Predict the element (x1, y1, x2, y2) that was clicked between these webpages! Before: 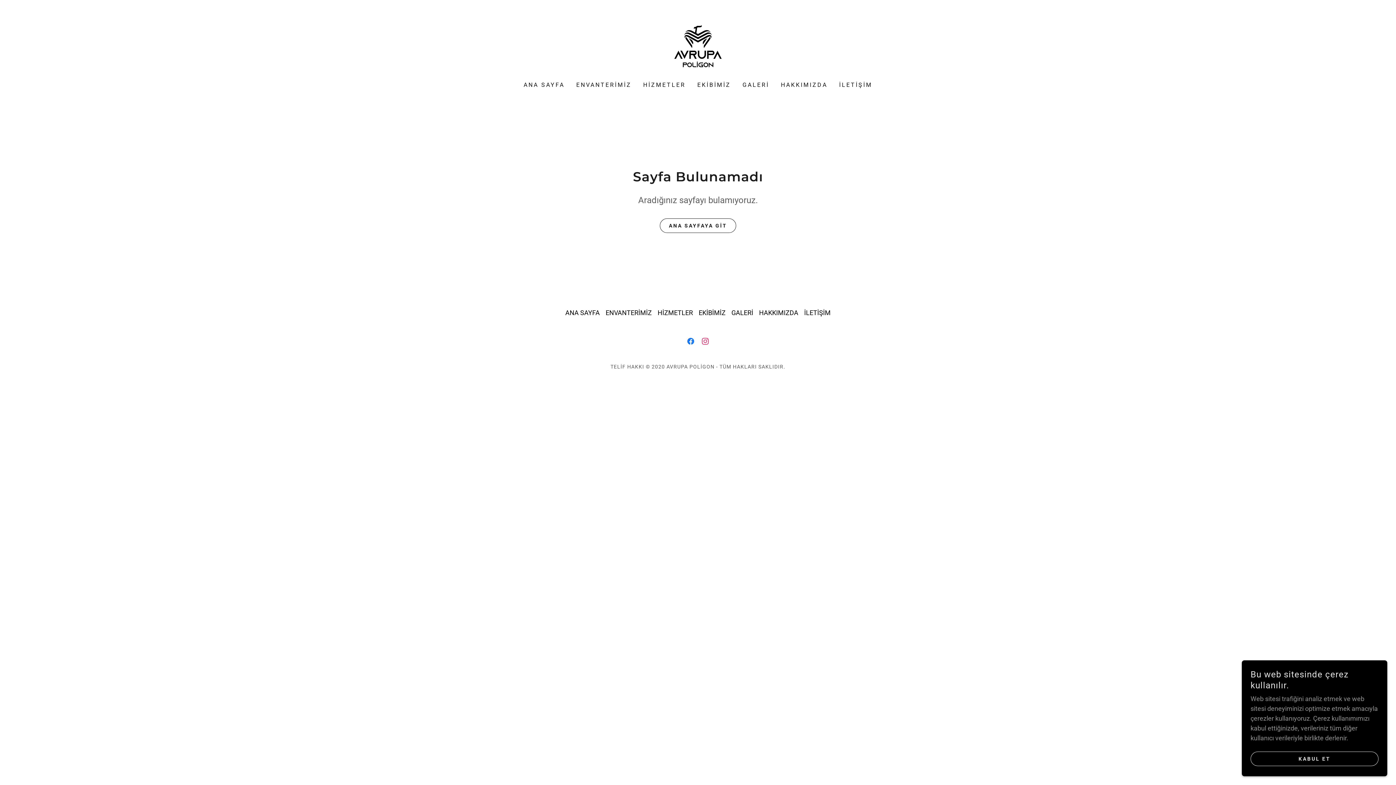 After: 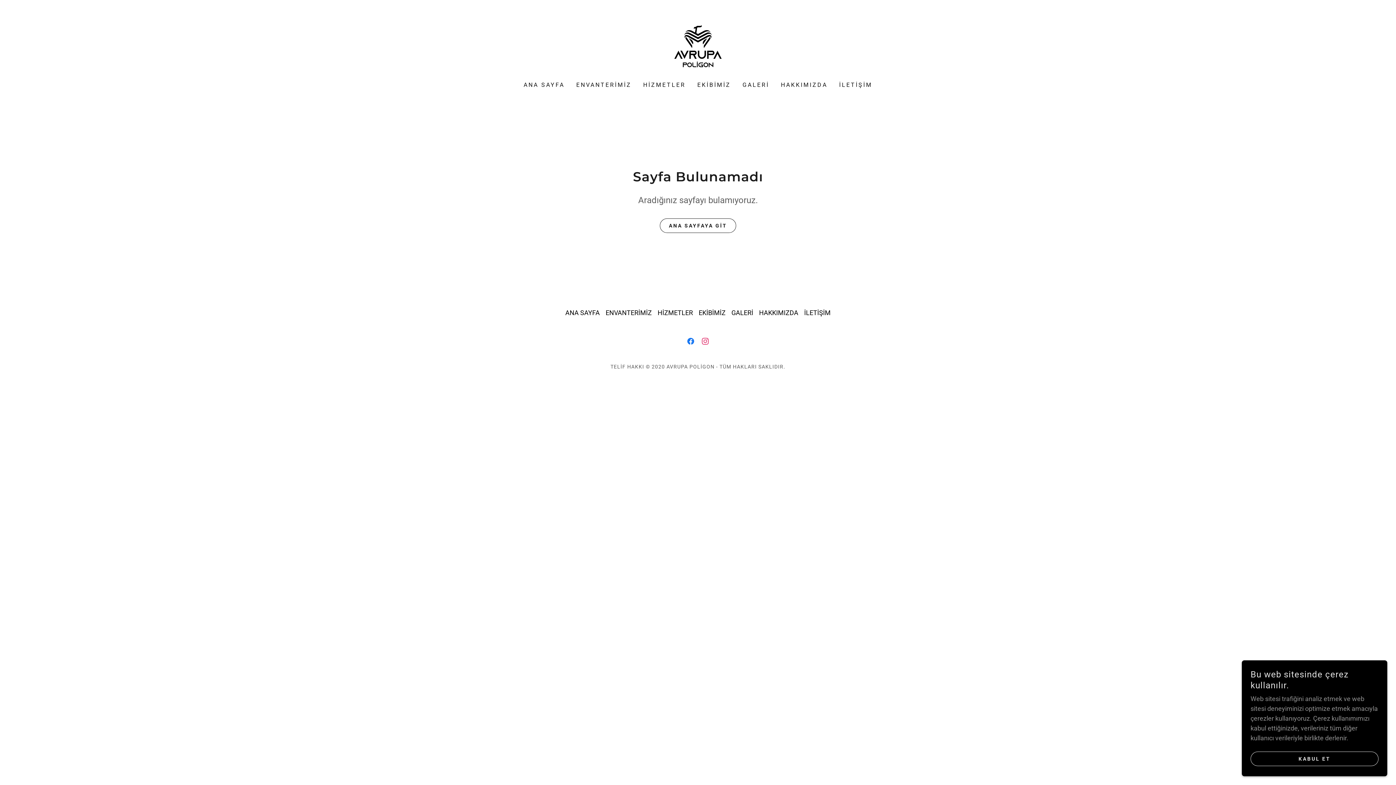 Action: bbox: (698, 334, 712, 348) label: Instagram Sosyal Bağlantısı